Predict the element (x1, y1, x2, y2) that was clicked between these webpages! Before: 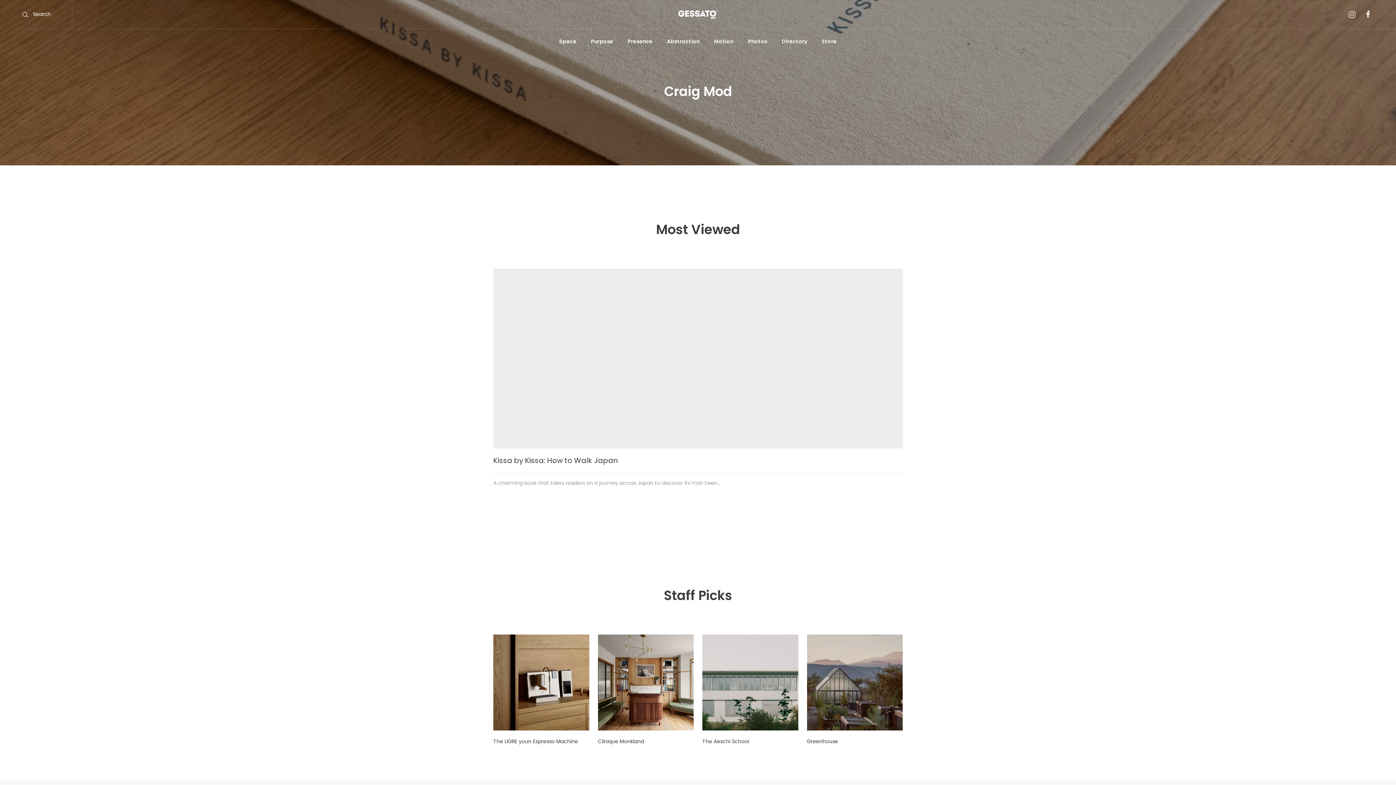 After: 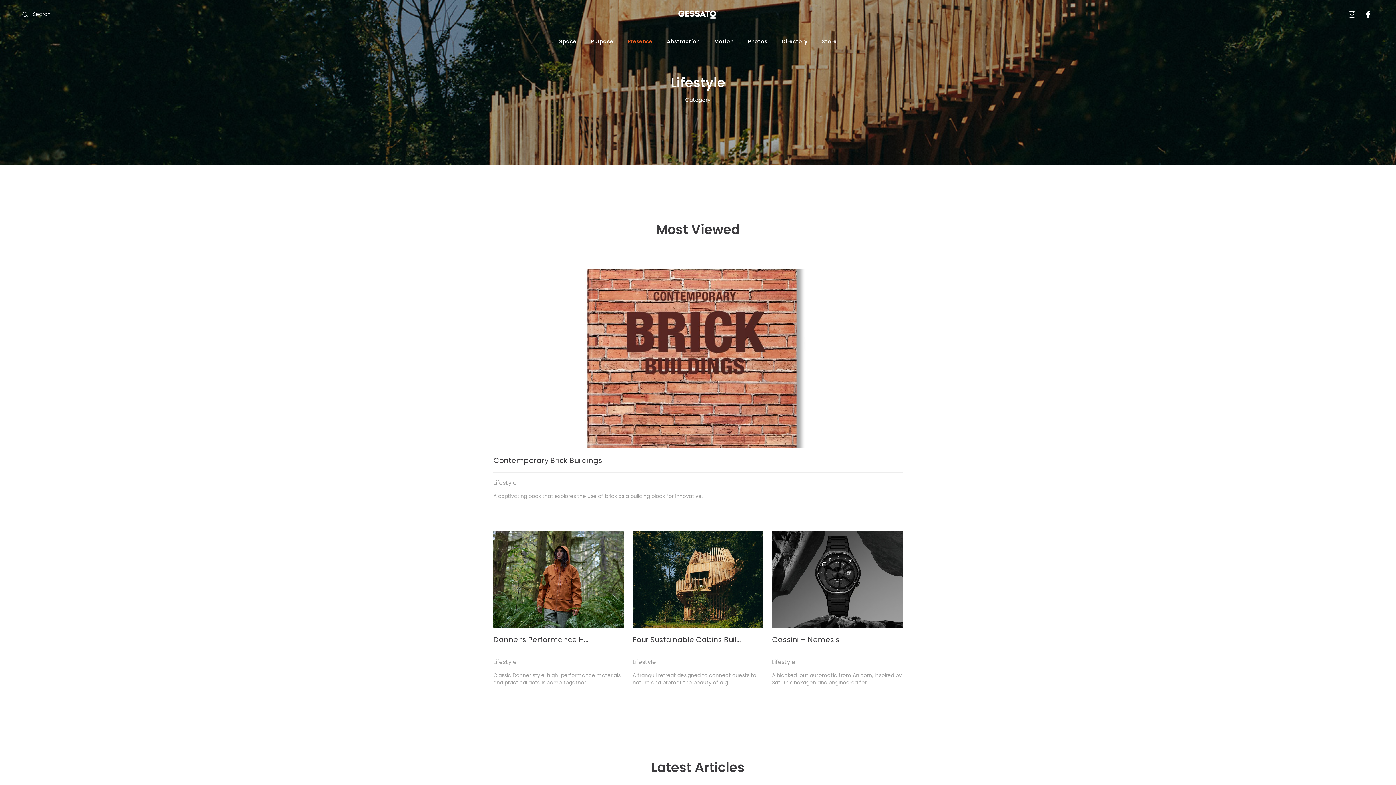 Action: label: Presence bbox: (620, 34, 659, 48)